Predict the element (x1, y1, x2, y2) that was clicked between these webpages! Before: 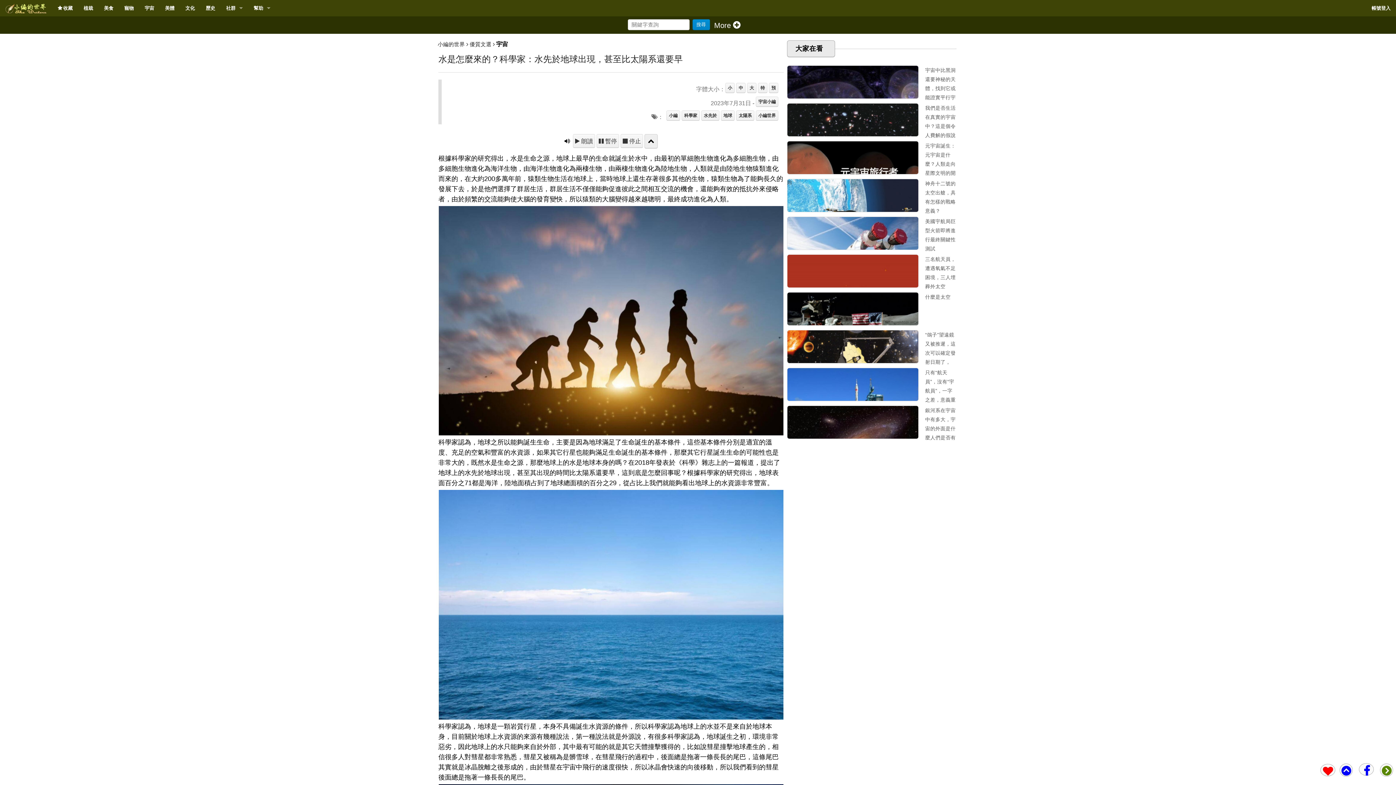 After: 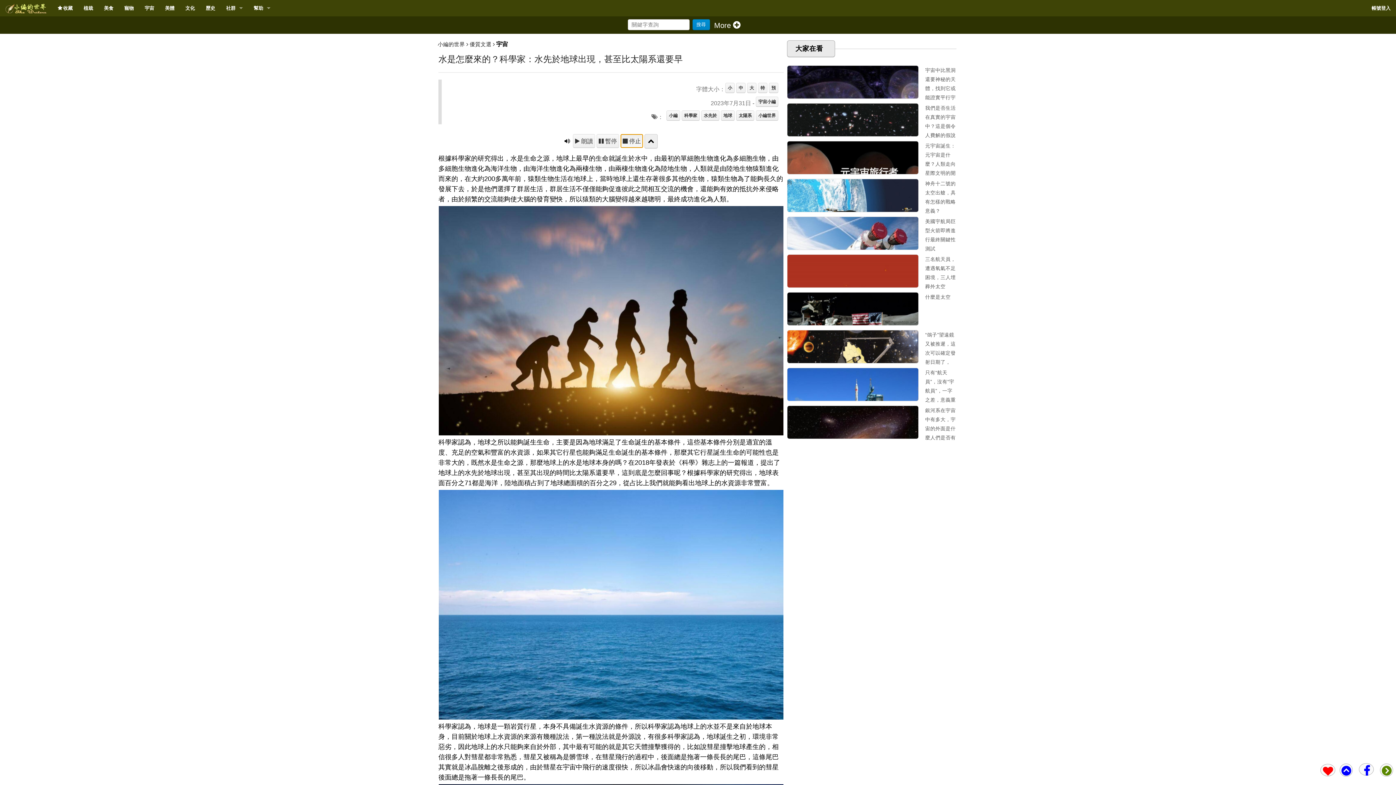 Action: label:  停止 bbox: (620, 134, 643, 147)